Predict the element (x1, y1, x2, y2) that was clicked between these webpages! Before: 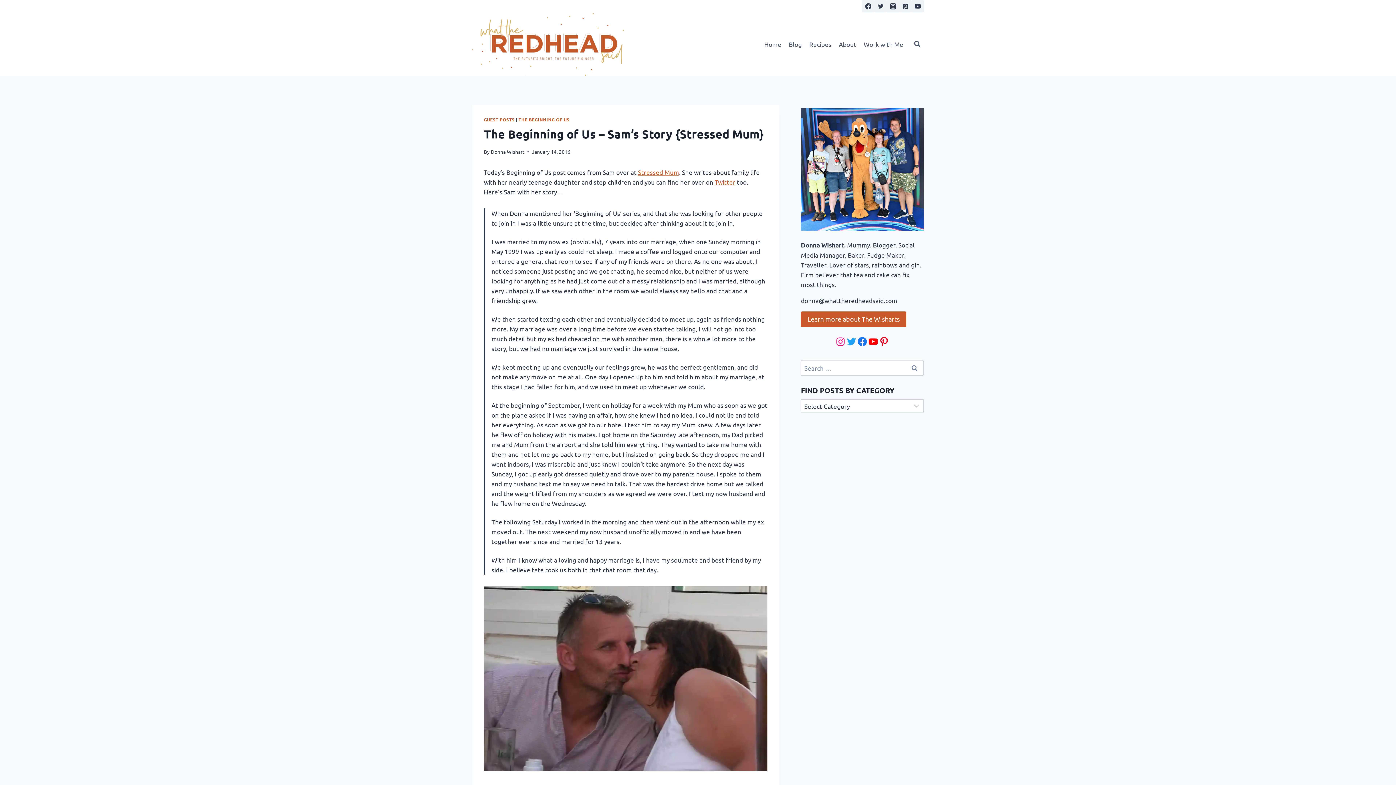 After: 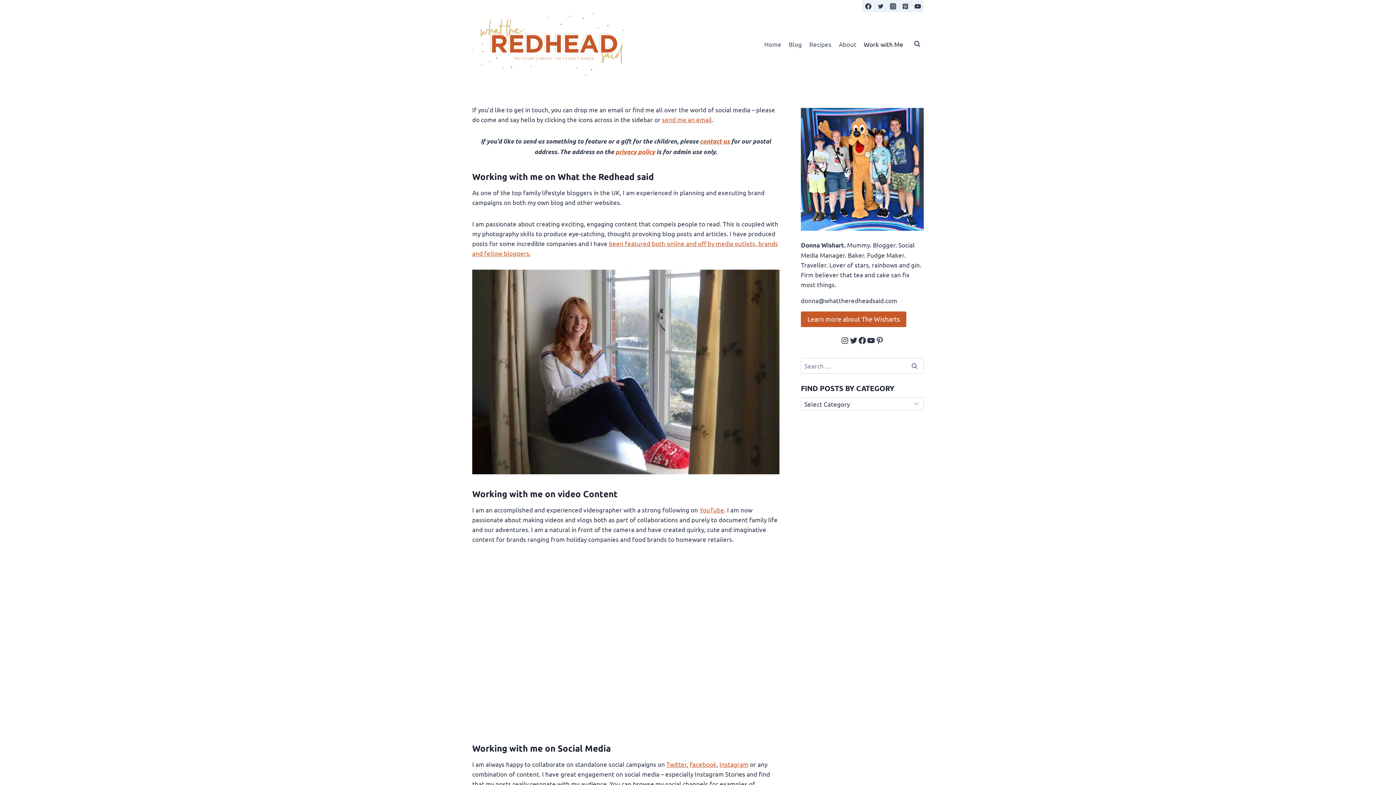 Action: bbox: (860, 35, 907, 52) label: Work with Me